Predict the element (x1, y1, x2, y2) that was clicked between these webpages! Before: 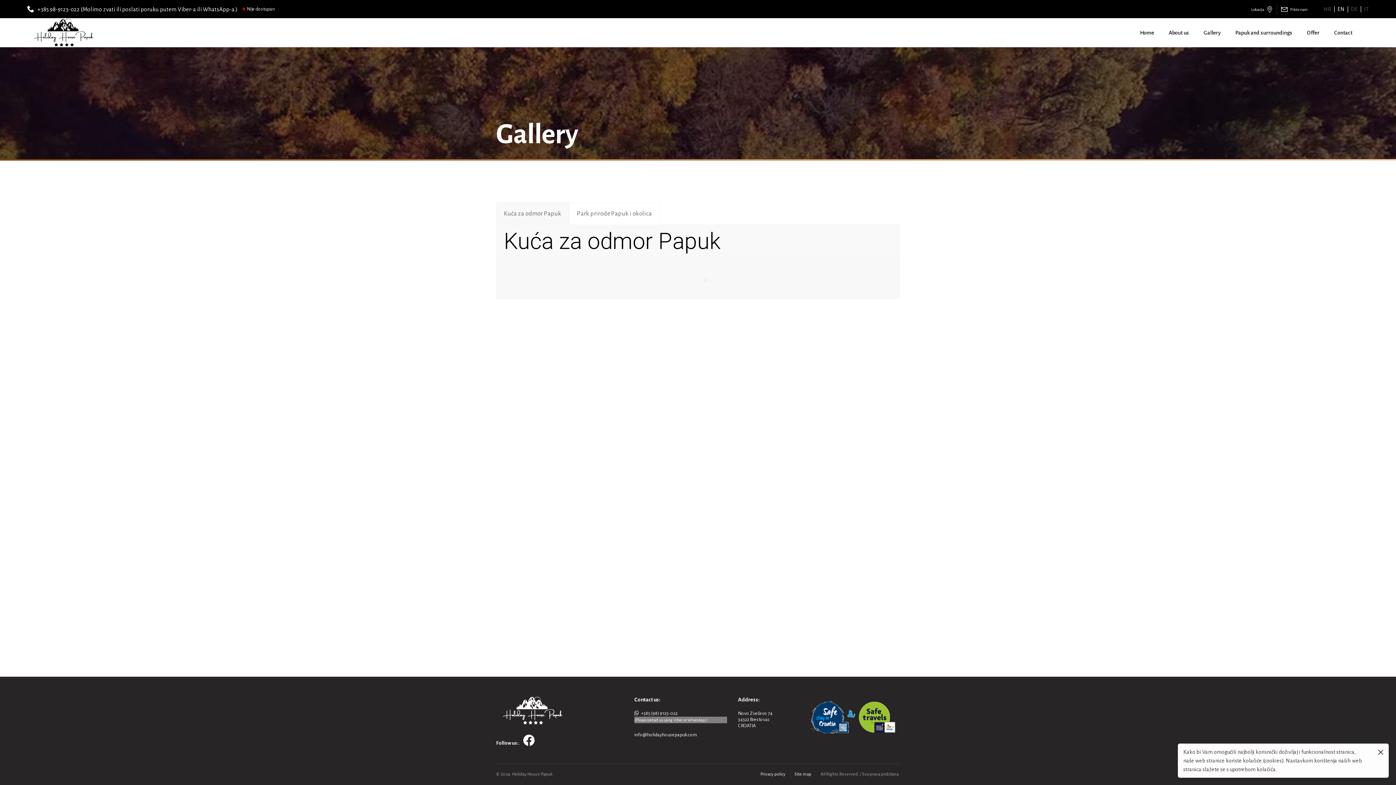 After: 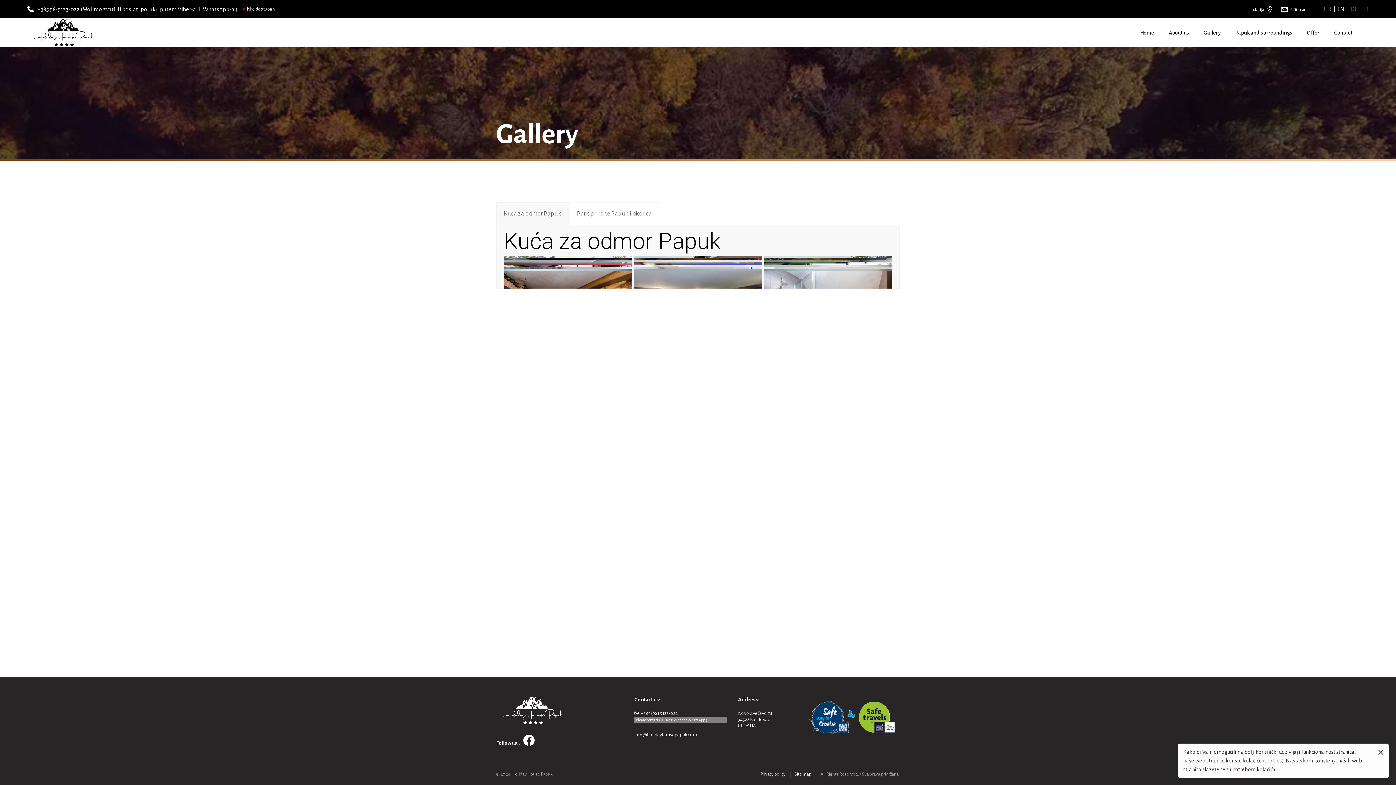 Action: label: Kuća za odmor Papuk bbox: (496, 202, 569, 225)